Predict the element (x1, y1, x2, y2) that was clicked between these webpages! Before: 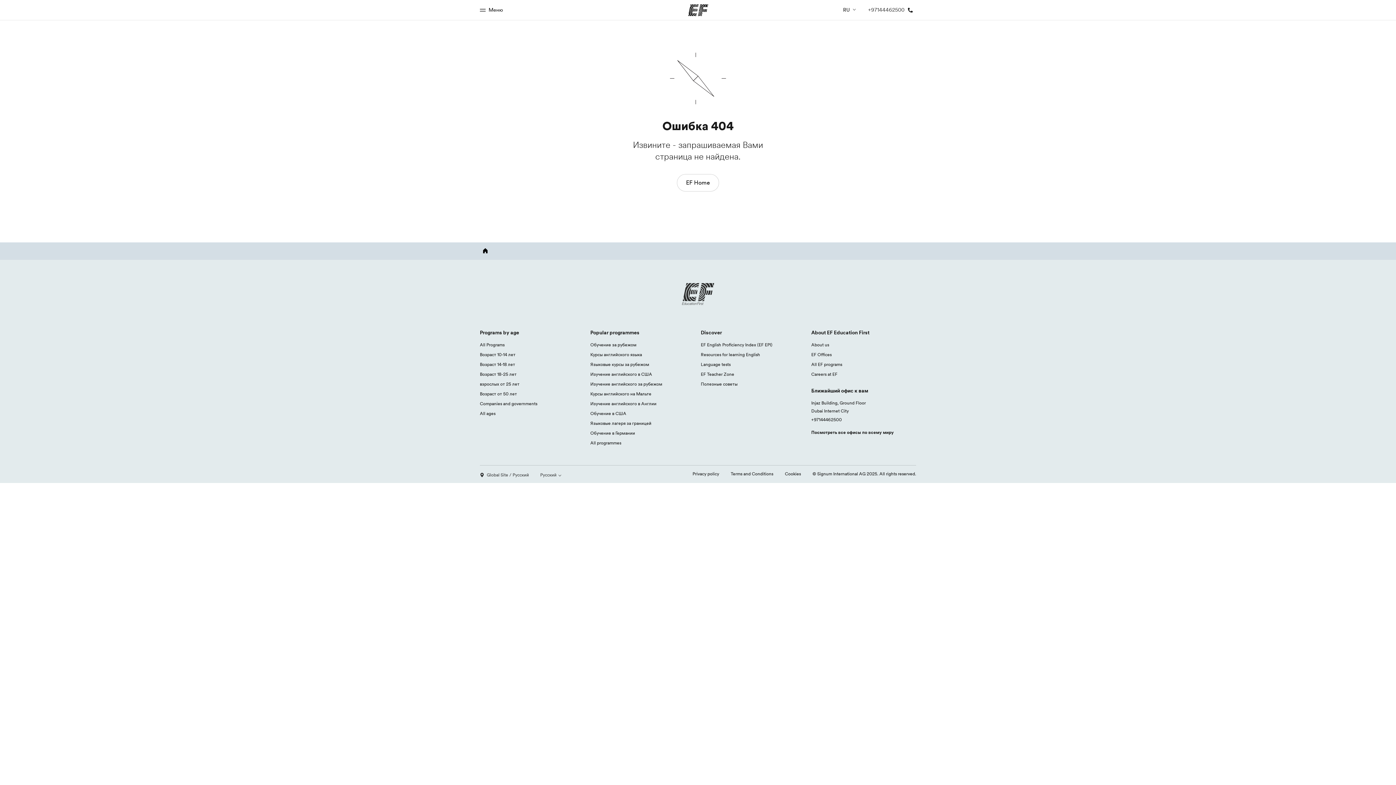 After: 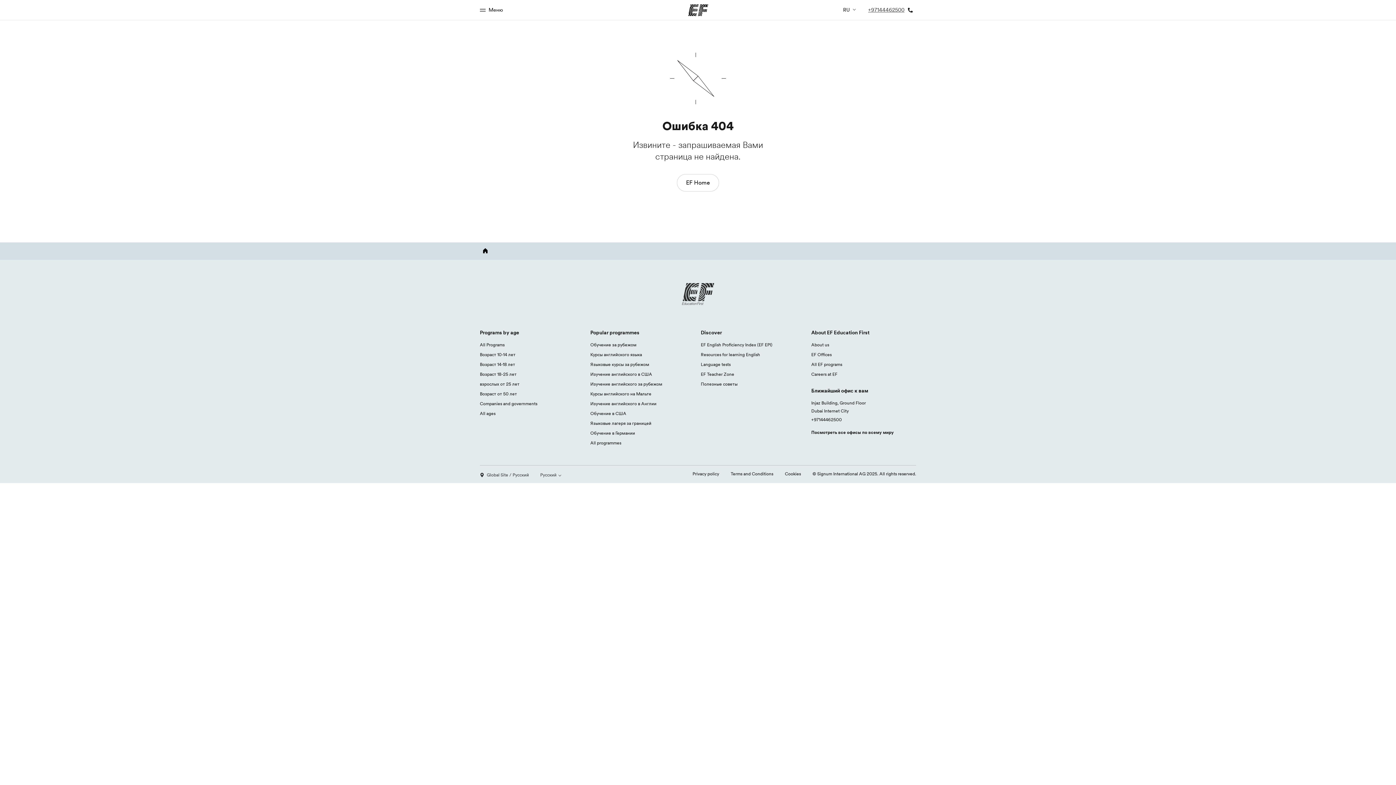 Action: label: +97144462500 bbox: (868, 0, 913, 20)